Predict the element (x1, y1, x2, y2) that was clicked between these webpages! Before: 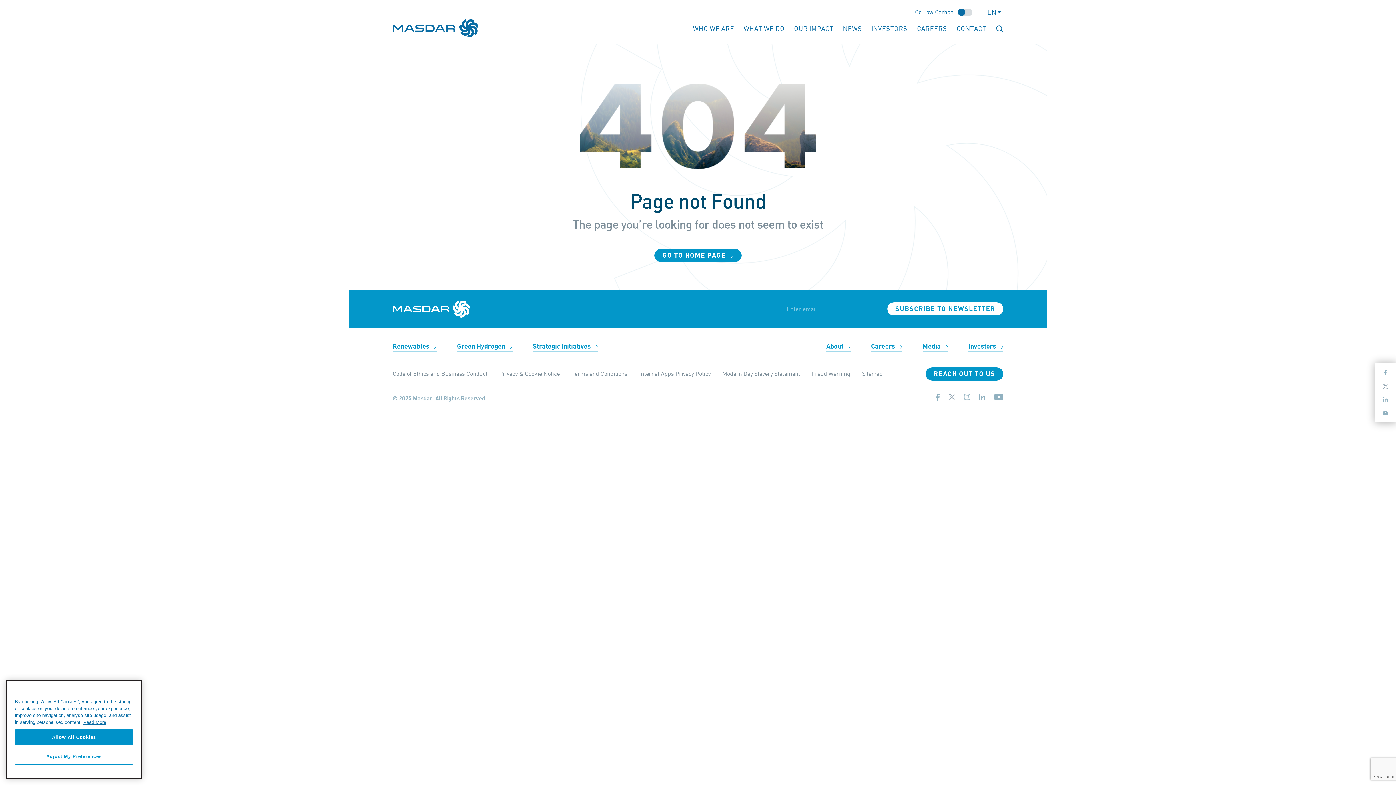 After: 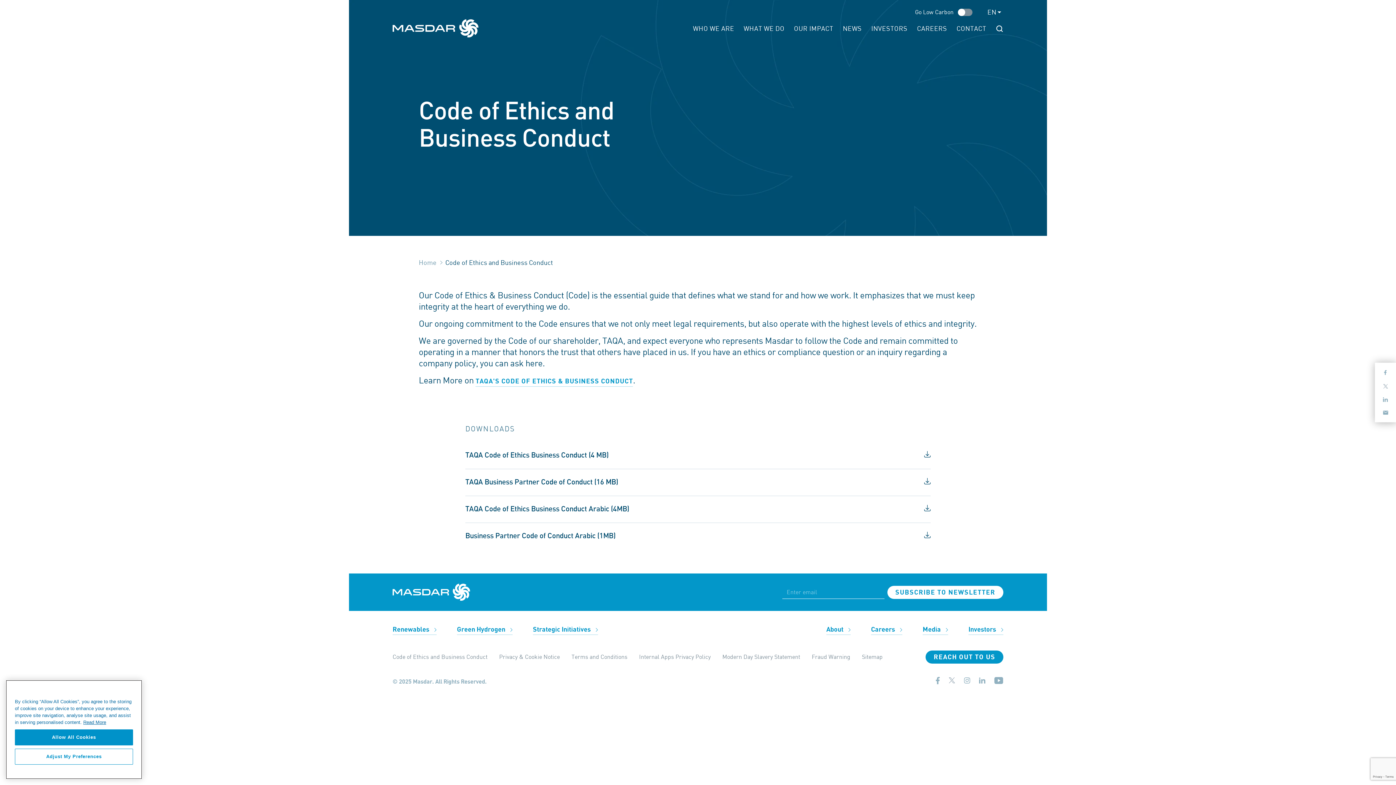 Action: bbox: (392, 370, 487, 377) label: Code of Ethics and Business Conduct